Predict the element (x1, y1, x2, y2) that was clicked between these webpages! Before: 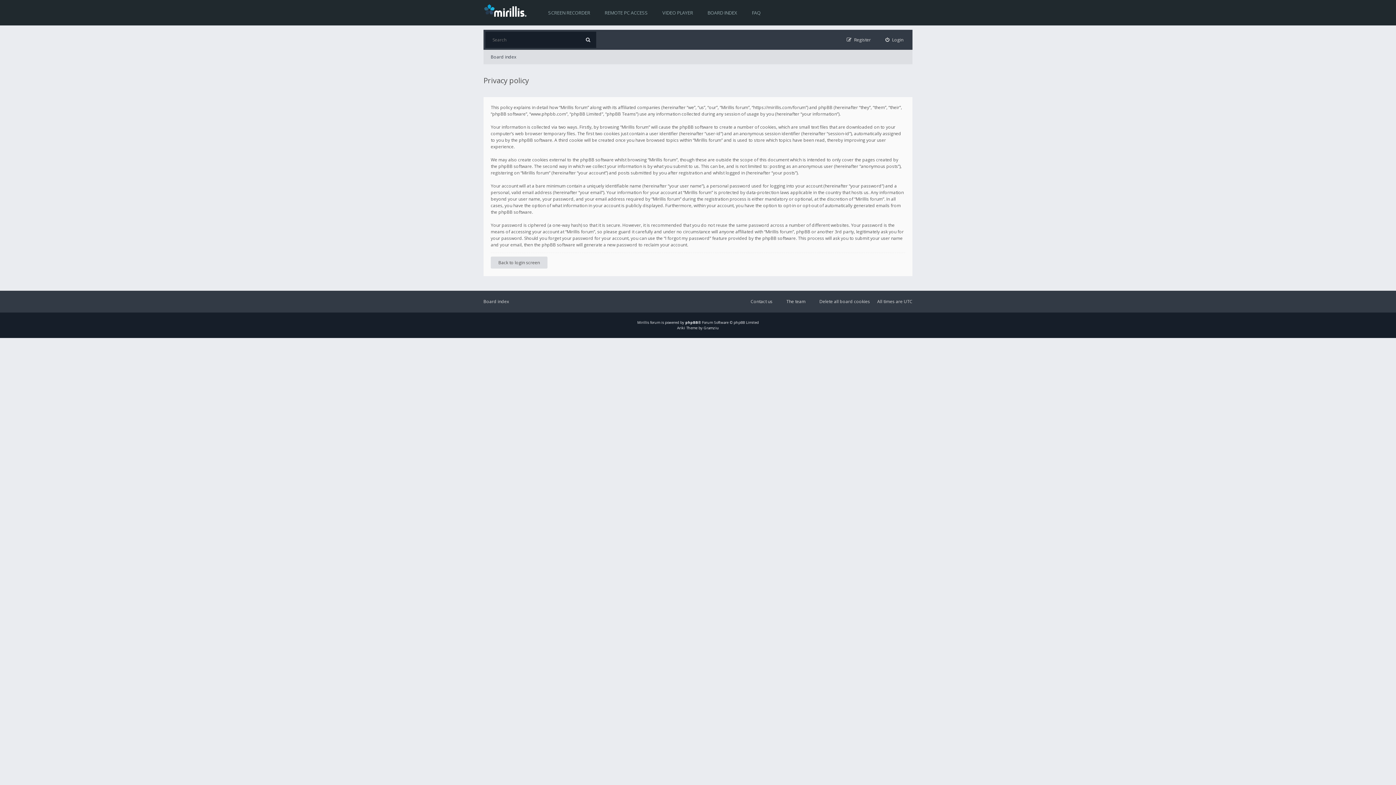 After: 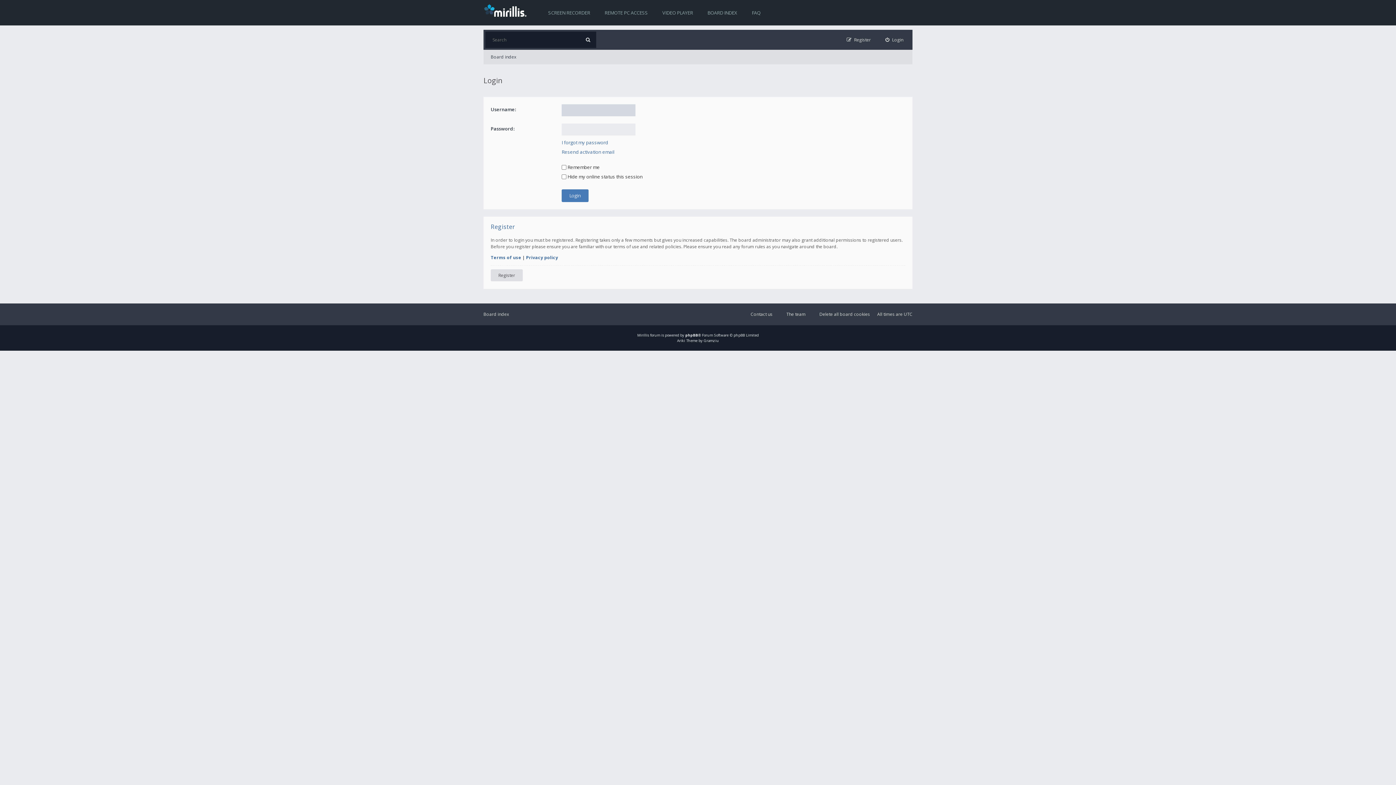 Action: label: Login bbox: (878, 31, 910, 48)